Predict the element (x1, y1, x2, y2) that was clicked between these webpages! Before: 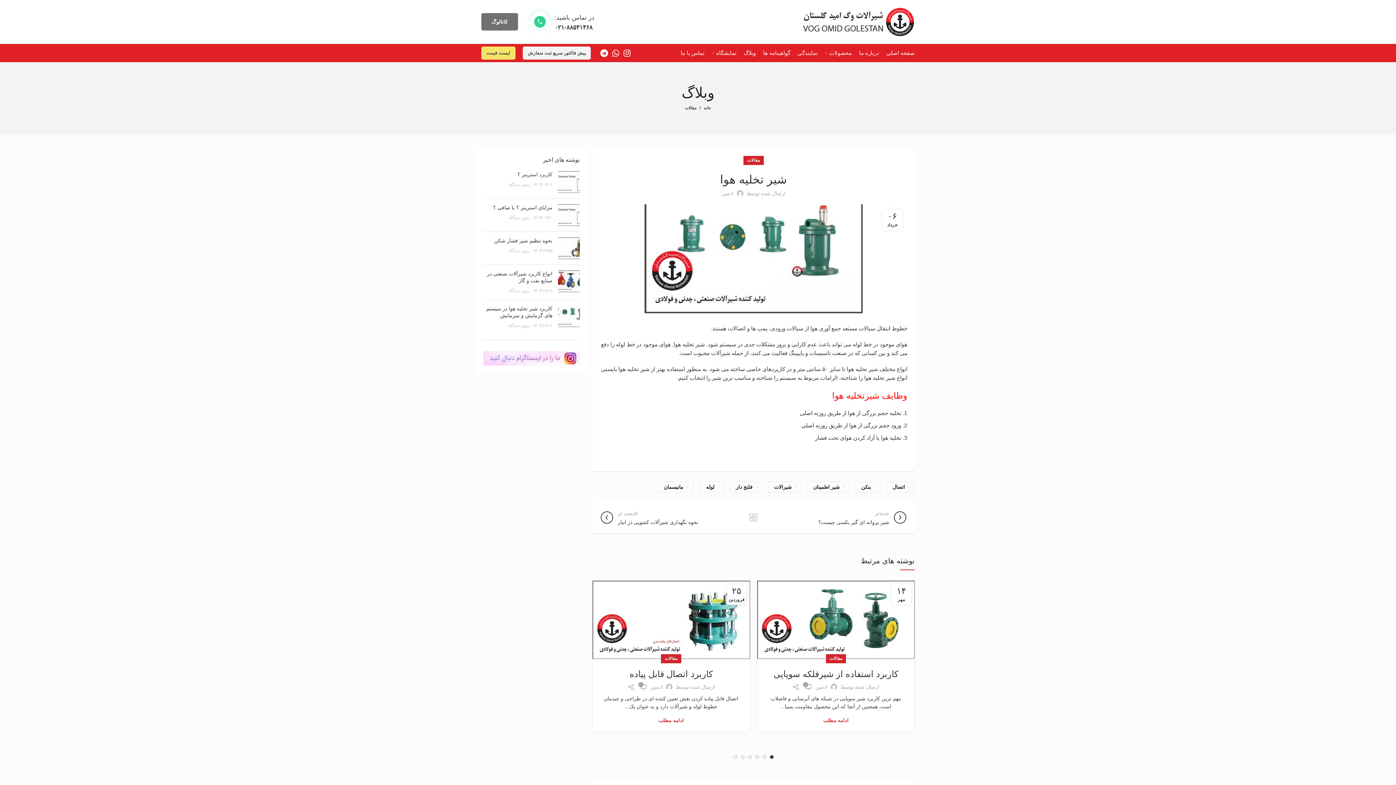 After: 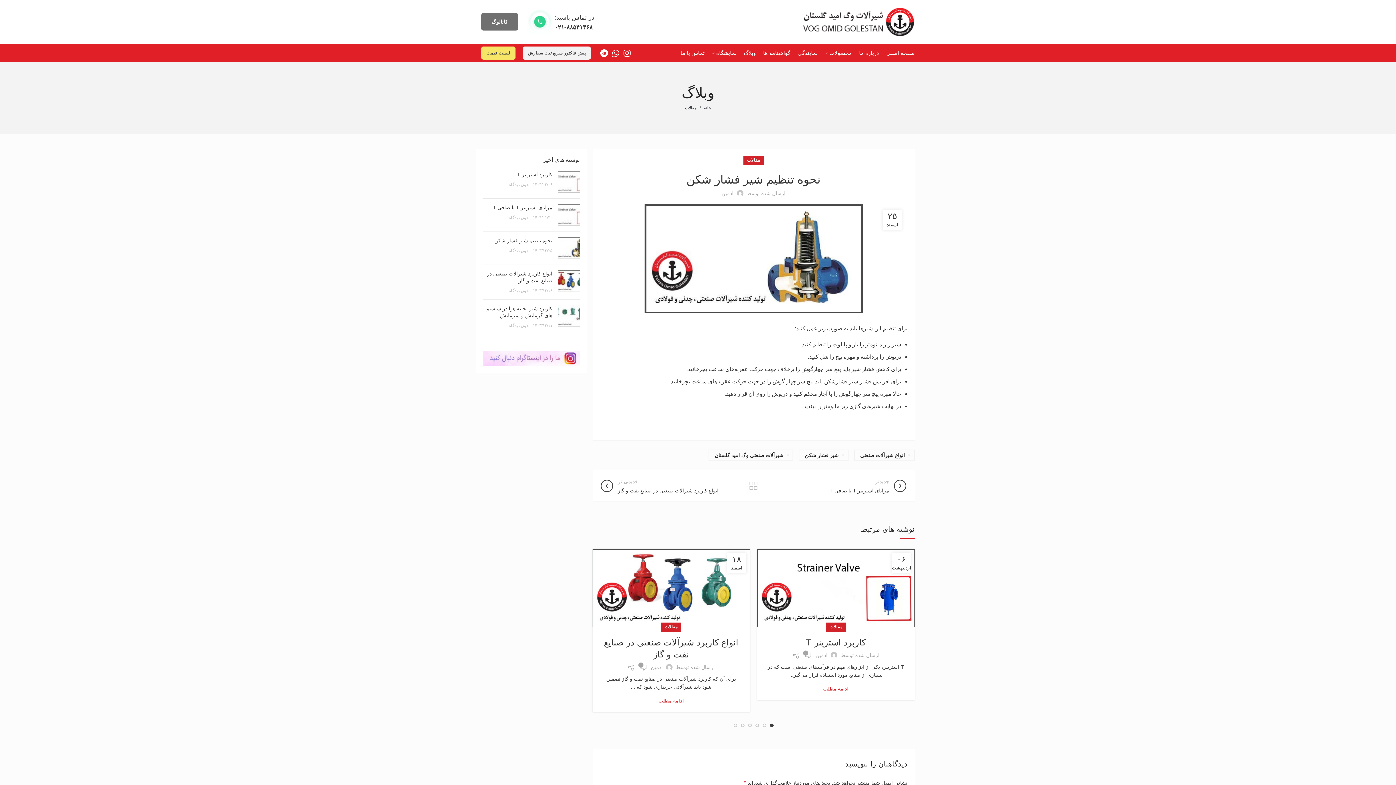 Action: bbox: (558, 237, 579, 259)